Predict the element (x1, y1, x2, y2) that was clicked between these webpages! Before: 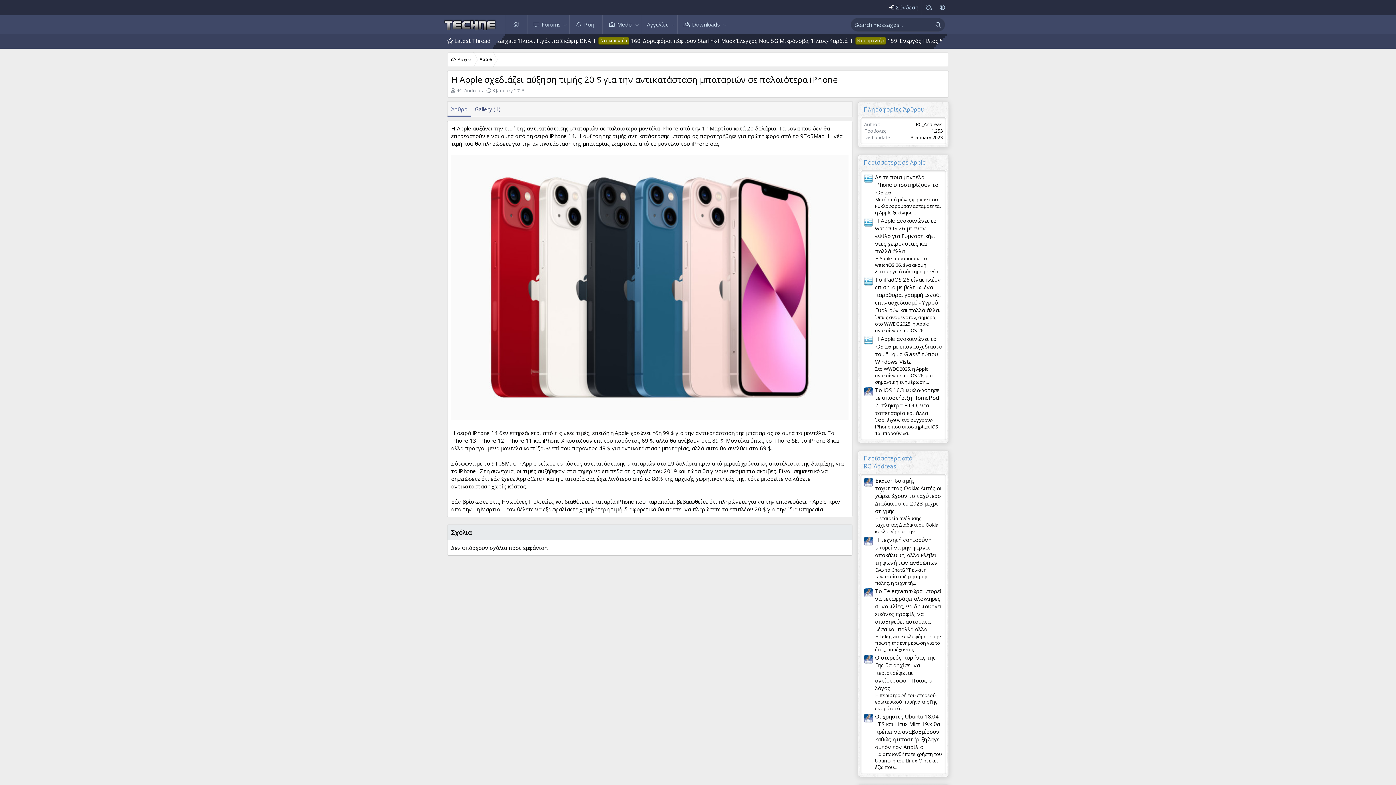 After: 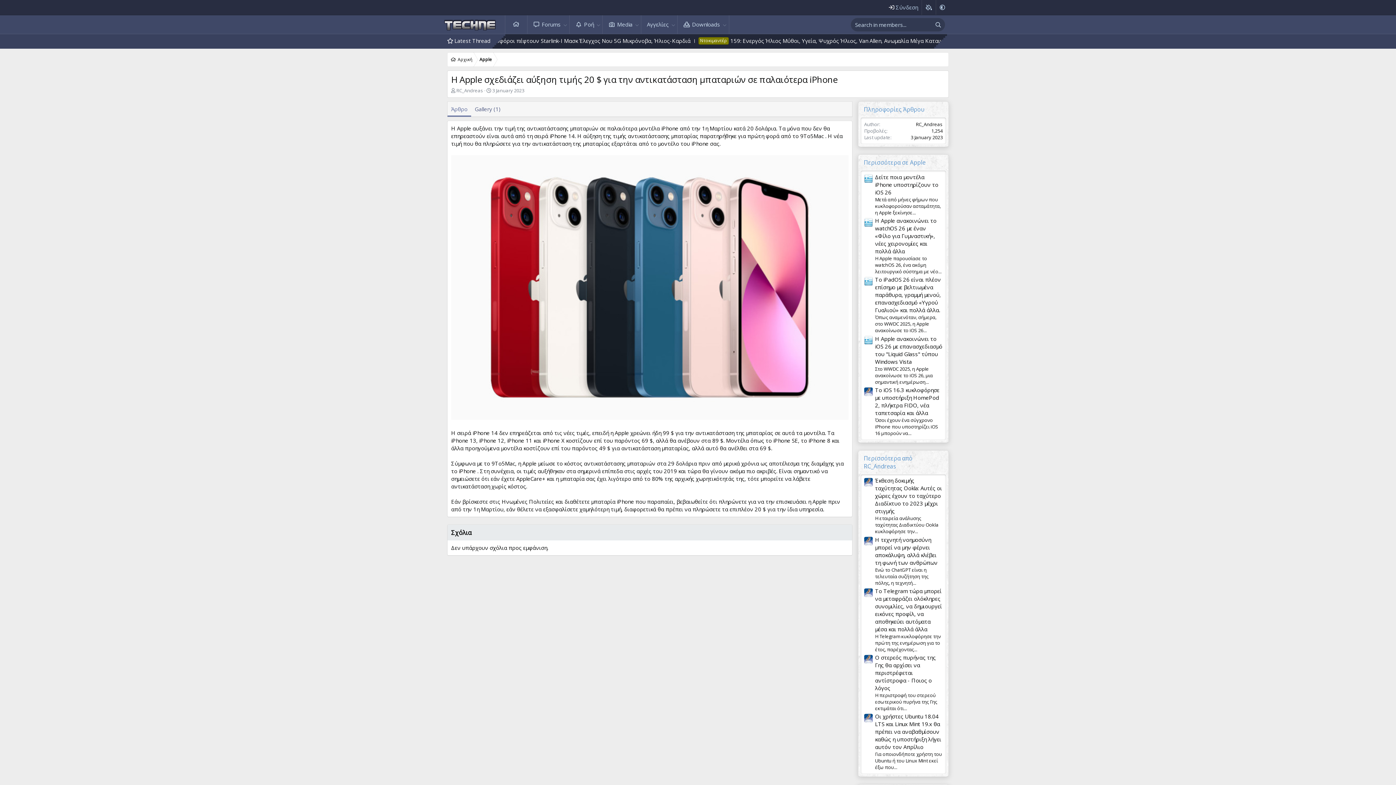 Action: bbox: (492, 87, 524, 93) label: 3 January 2023